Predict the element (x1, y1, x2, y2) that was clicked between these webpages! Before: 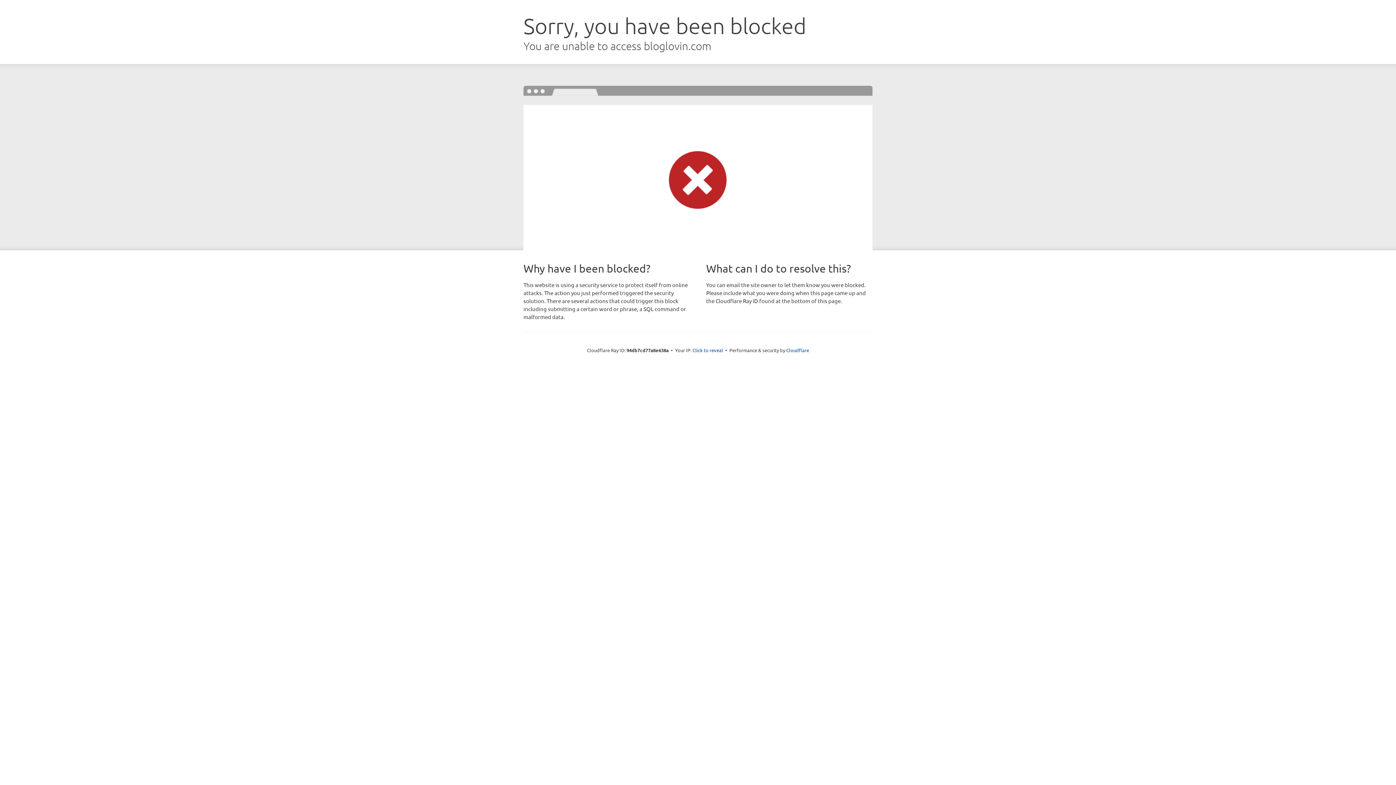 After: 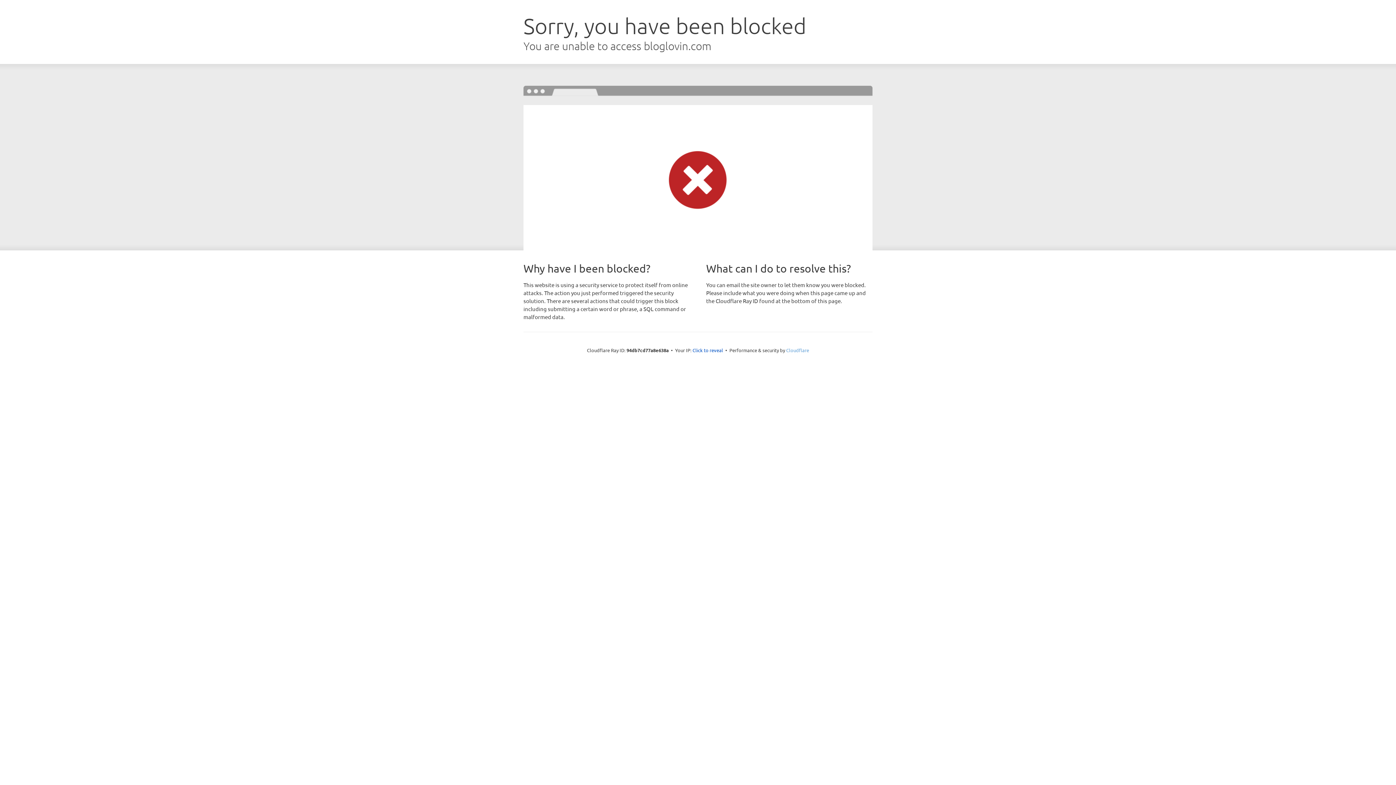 Action: label: Cloudflare bbox: (786, 347, 809, 353)